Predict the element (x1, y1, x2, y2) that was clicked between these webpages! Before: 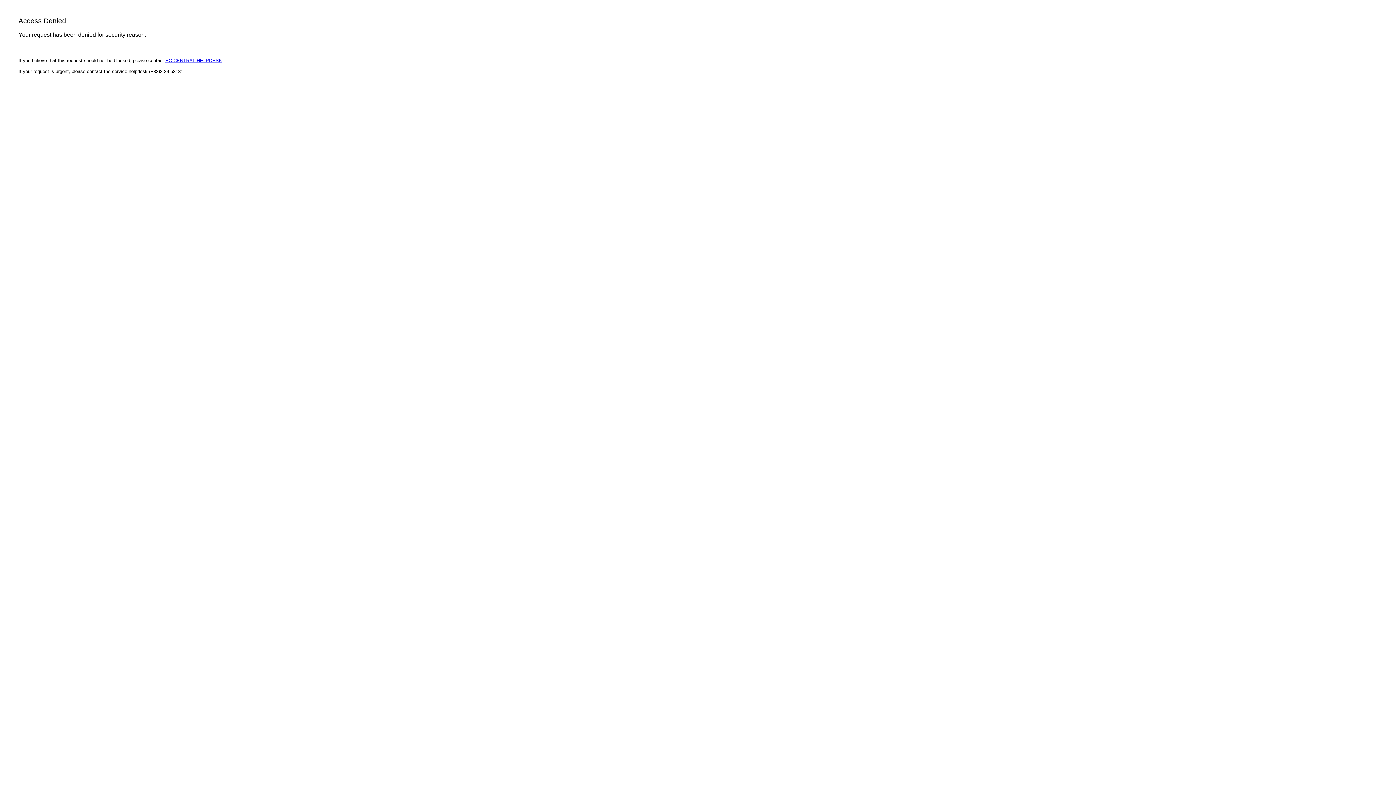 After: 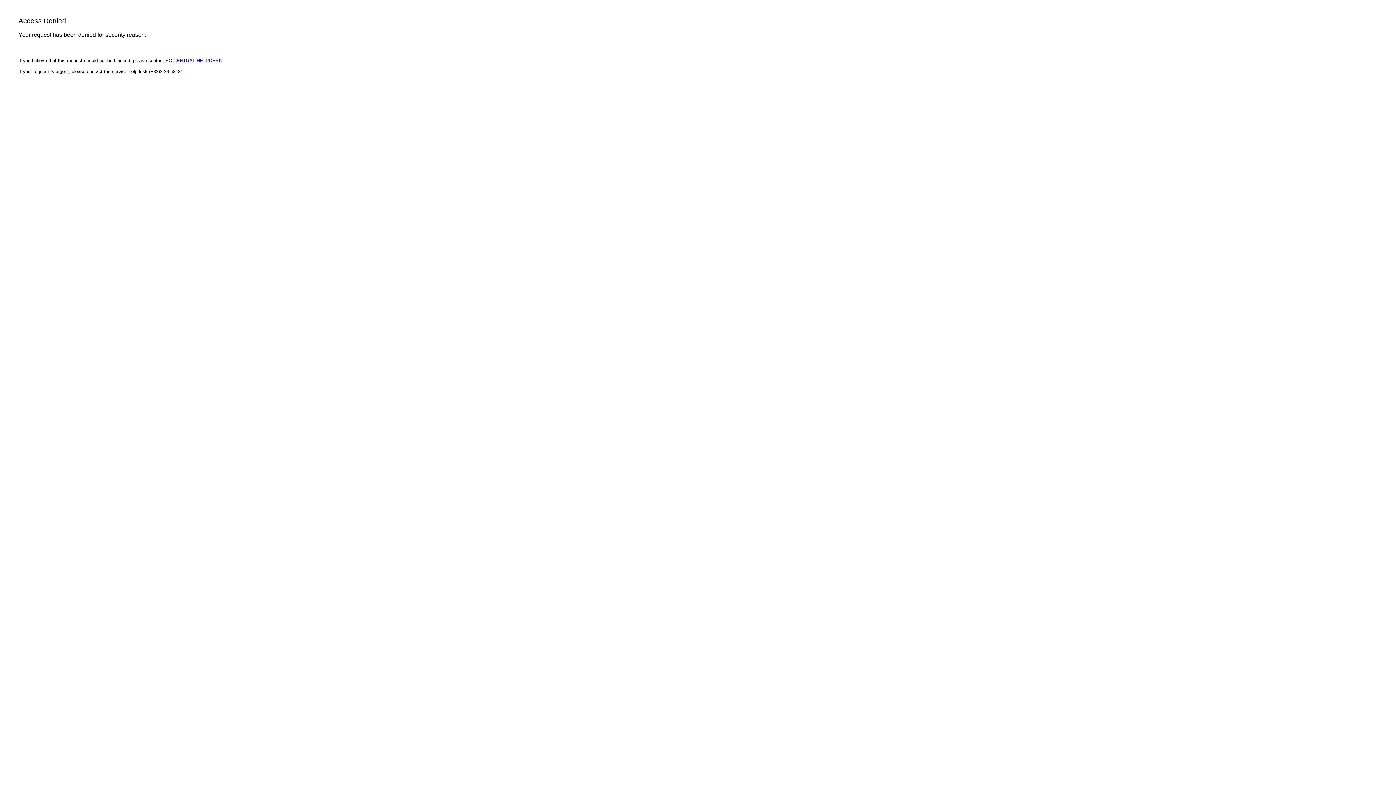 Action: label: EC CENTRAL HELPDESK bbox: (165, 57, 222, 63)